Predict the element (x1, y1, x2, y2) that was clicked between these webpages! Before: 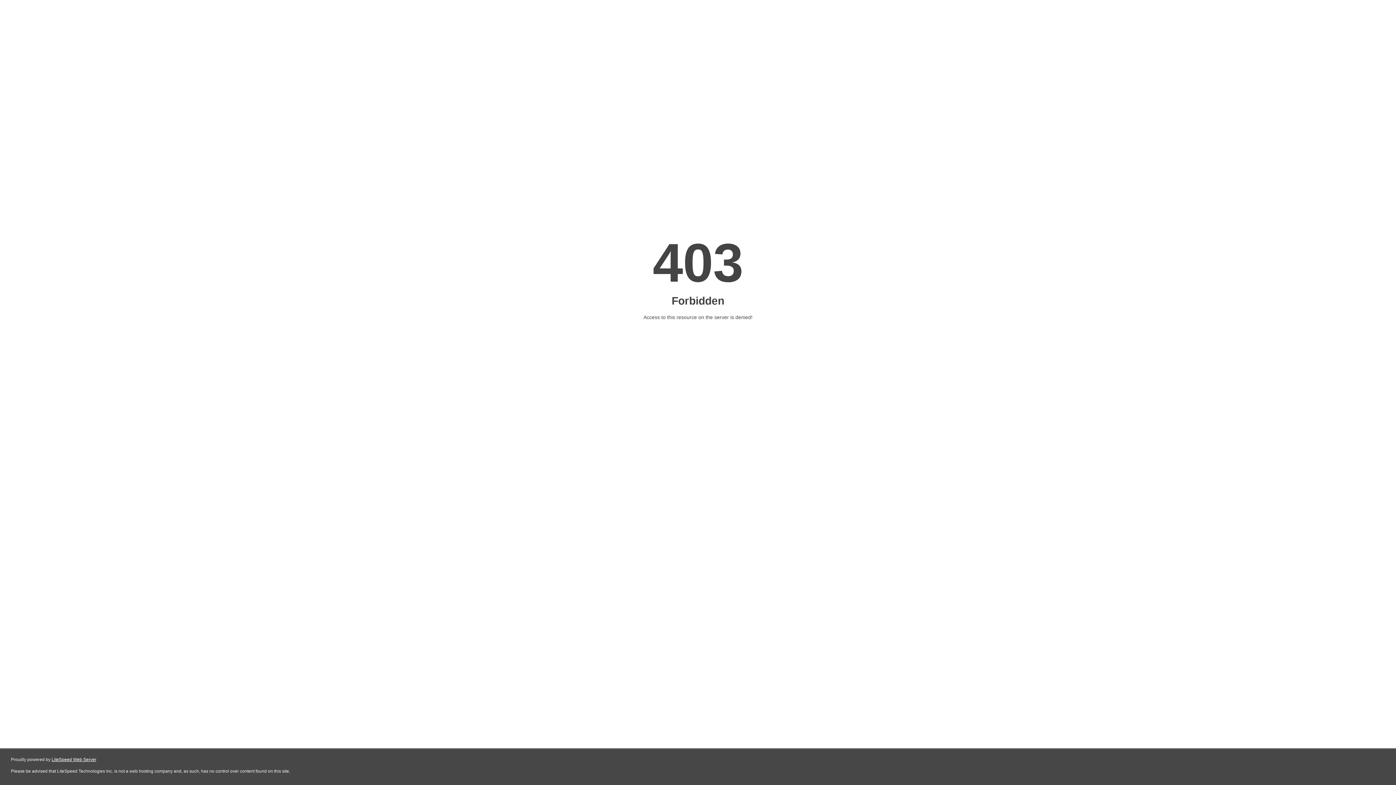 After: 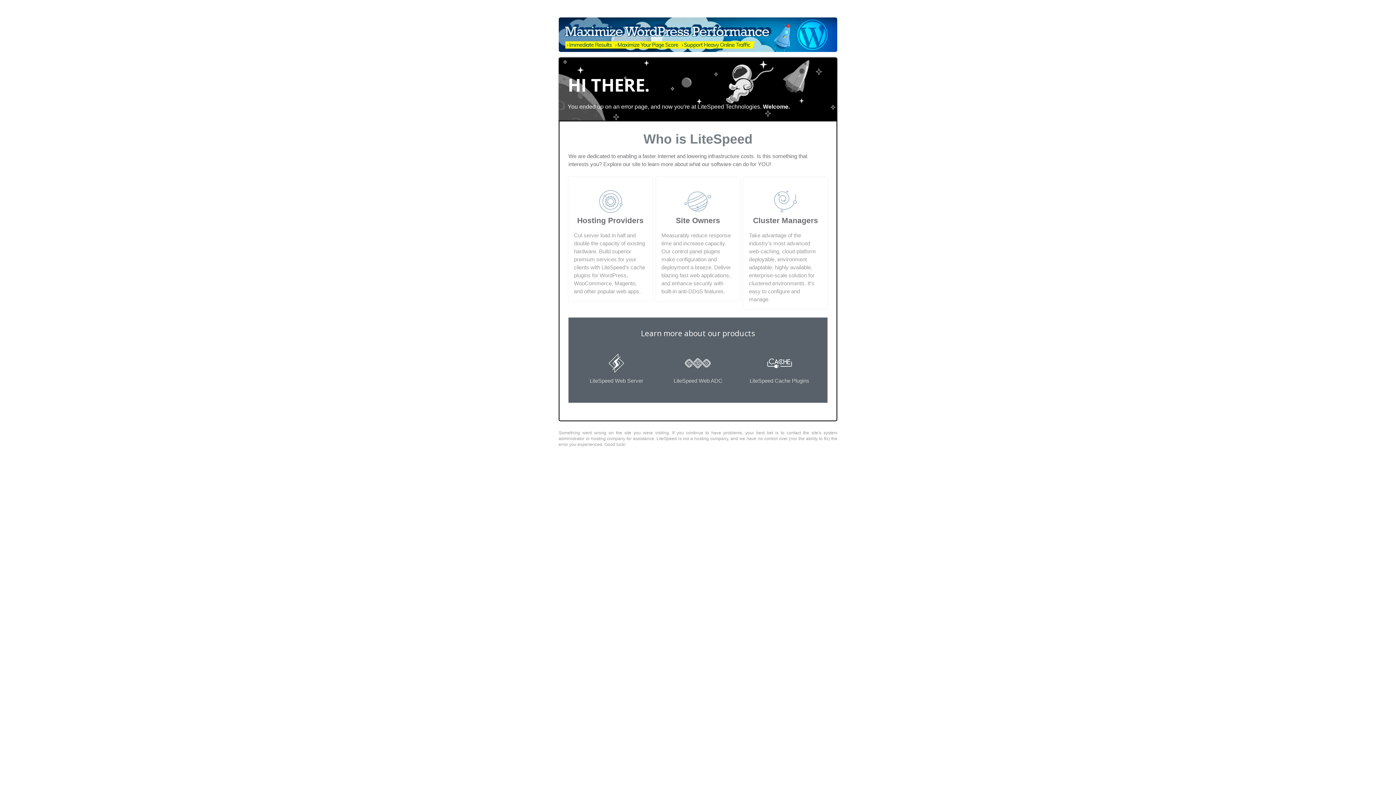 Action: bbox: (51, 757, 96, 762) label: LiteSpeed Web Server